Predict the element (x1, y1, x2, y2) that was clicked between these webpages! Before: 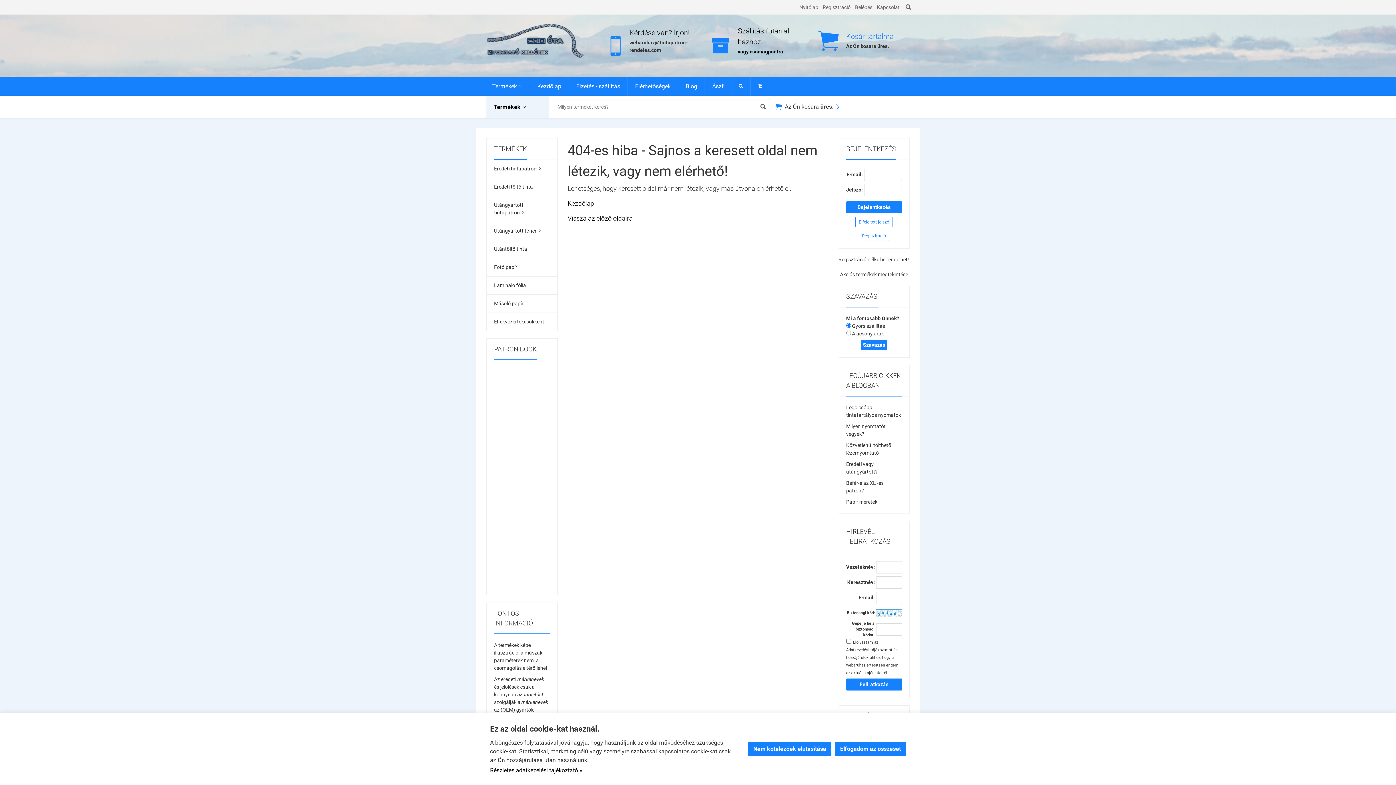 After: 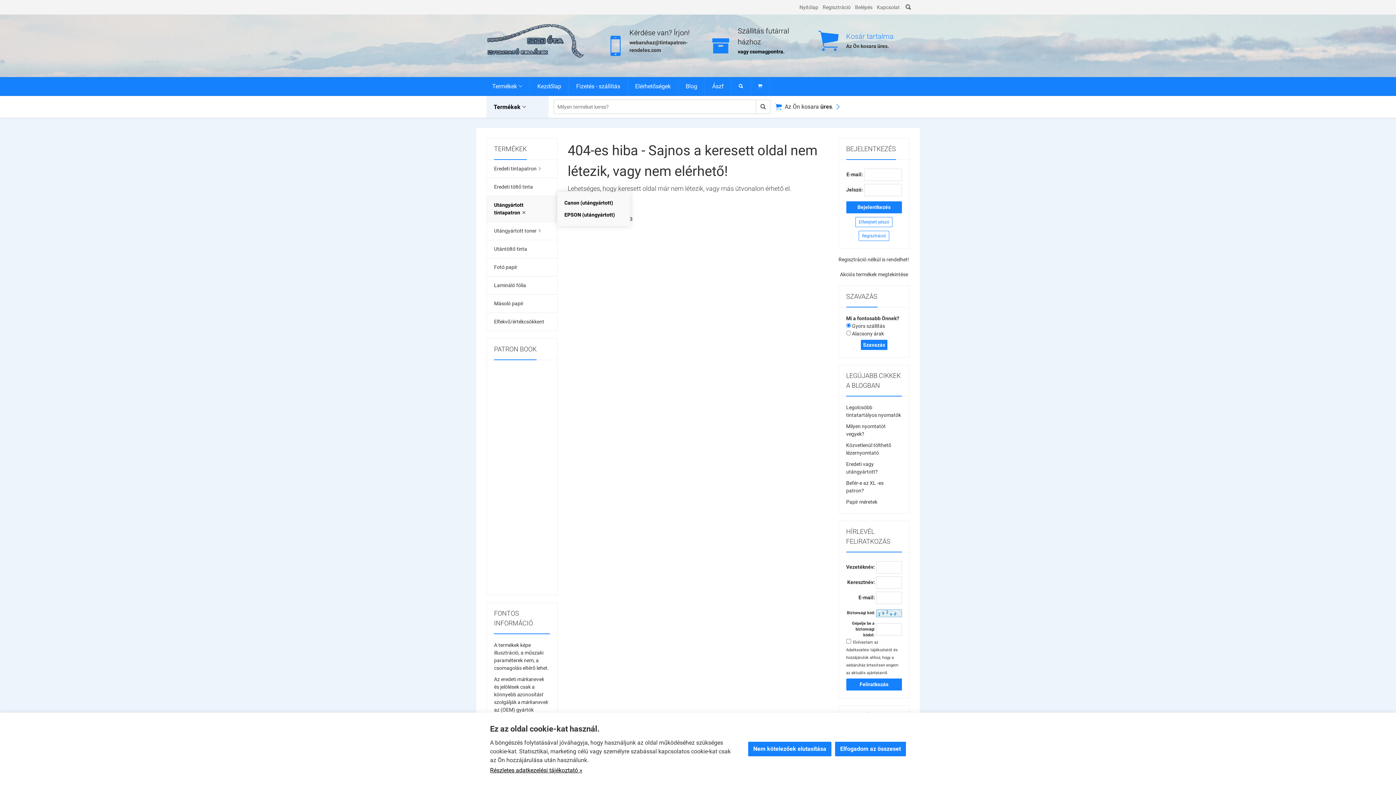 Action: bbox: (486, 196, 557, 221) label: Utángyártott tintapatron